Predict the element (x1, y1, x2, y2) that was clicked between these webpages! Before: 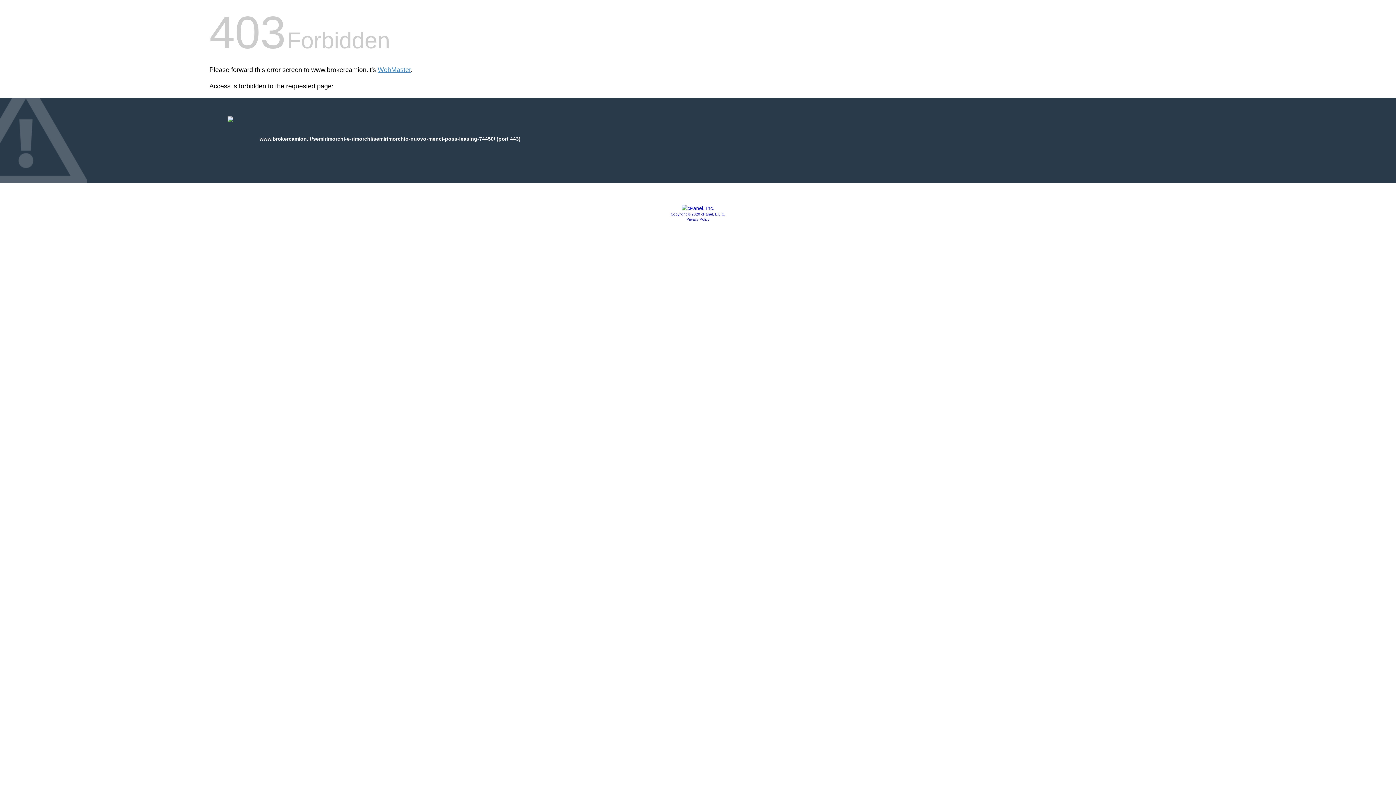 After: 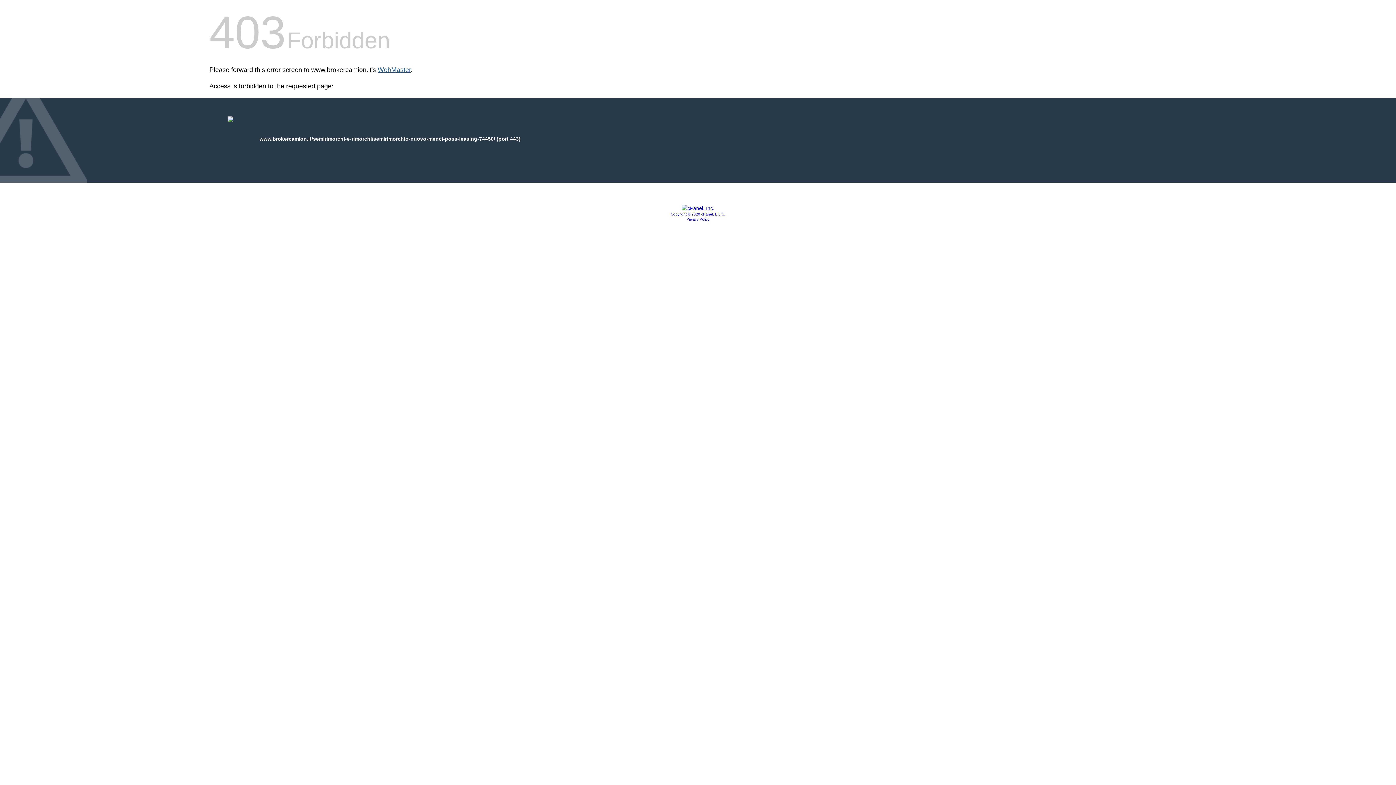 Action: label: WebMaster bbox: (377, 66, 410, 73)